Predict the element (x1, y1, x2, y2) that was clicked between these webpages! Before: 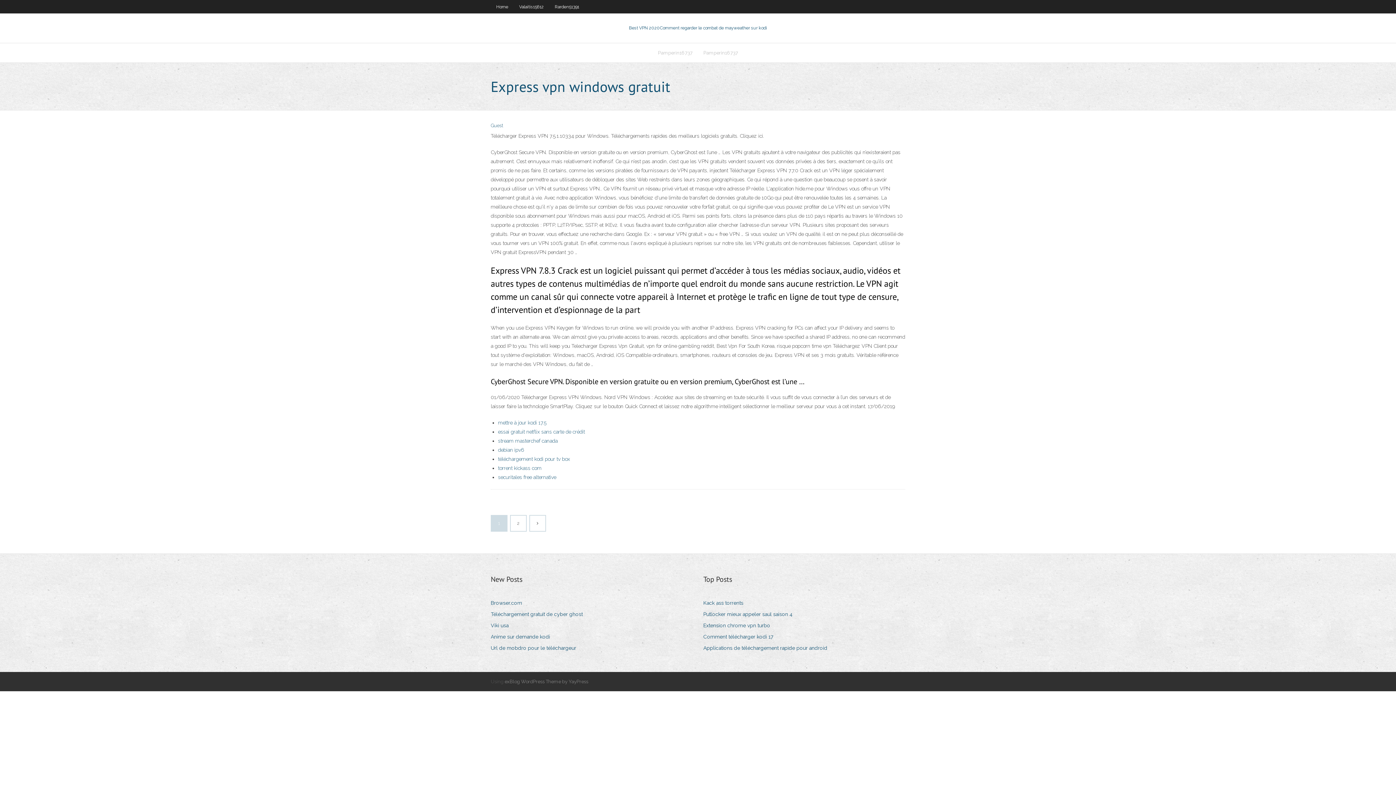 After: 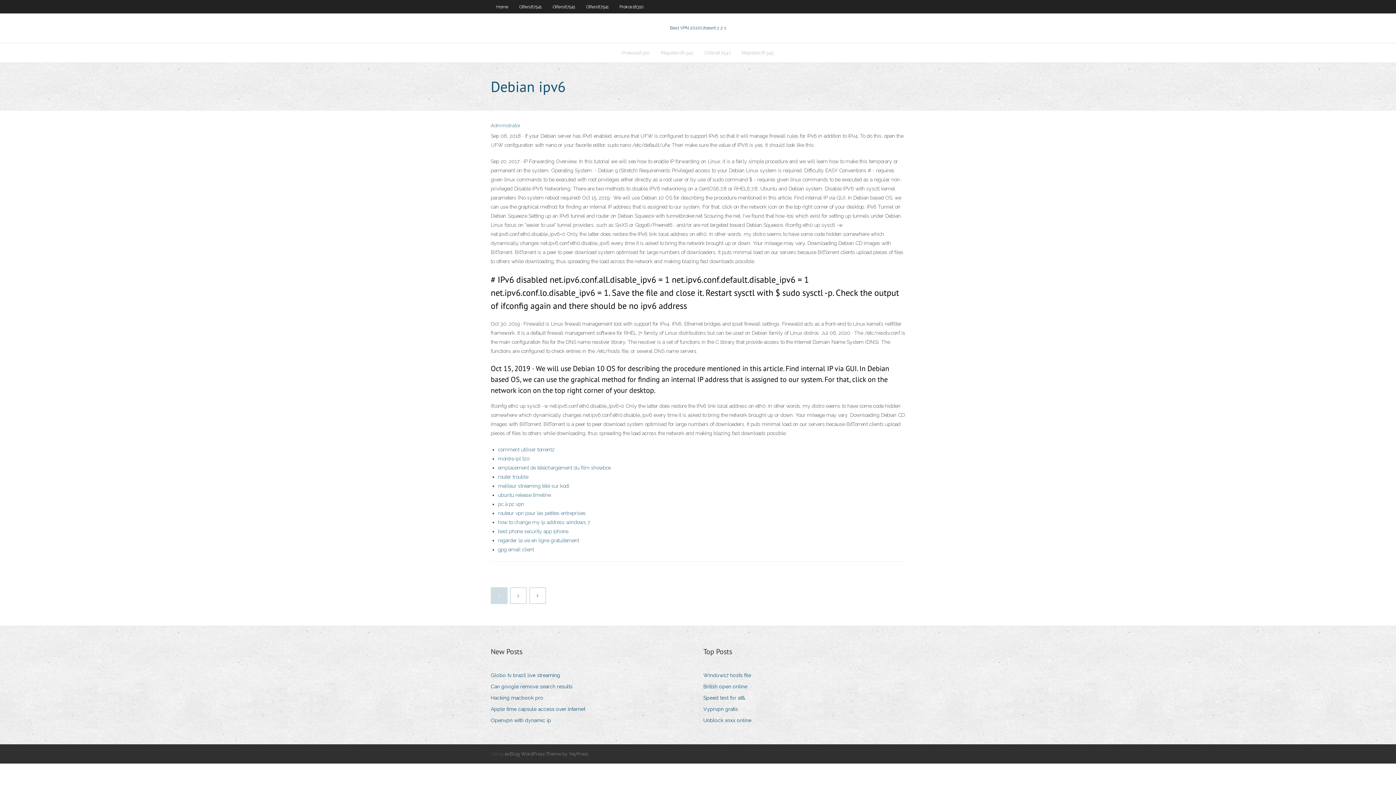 Action: label: debian ipv6 bbox: (498, 447, 524, 453)